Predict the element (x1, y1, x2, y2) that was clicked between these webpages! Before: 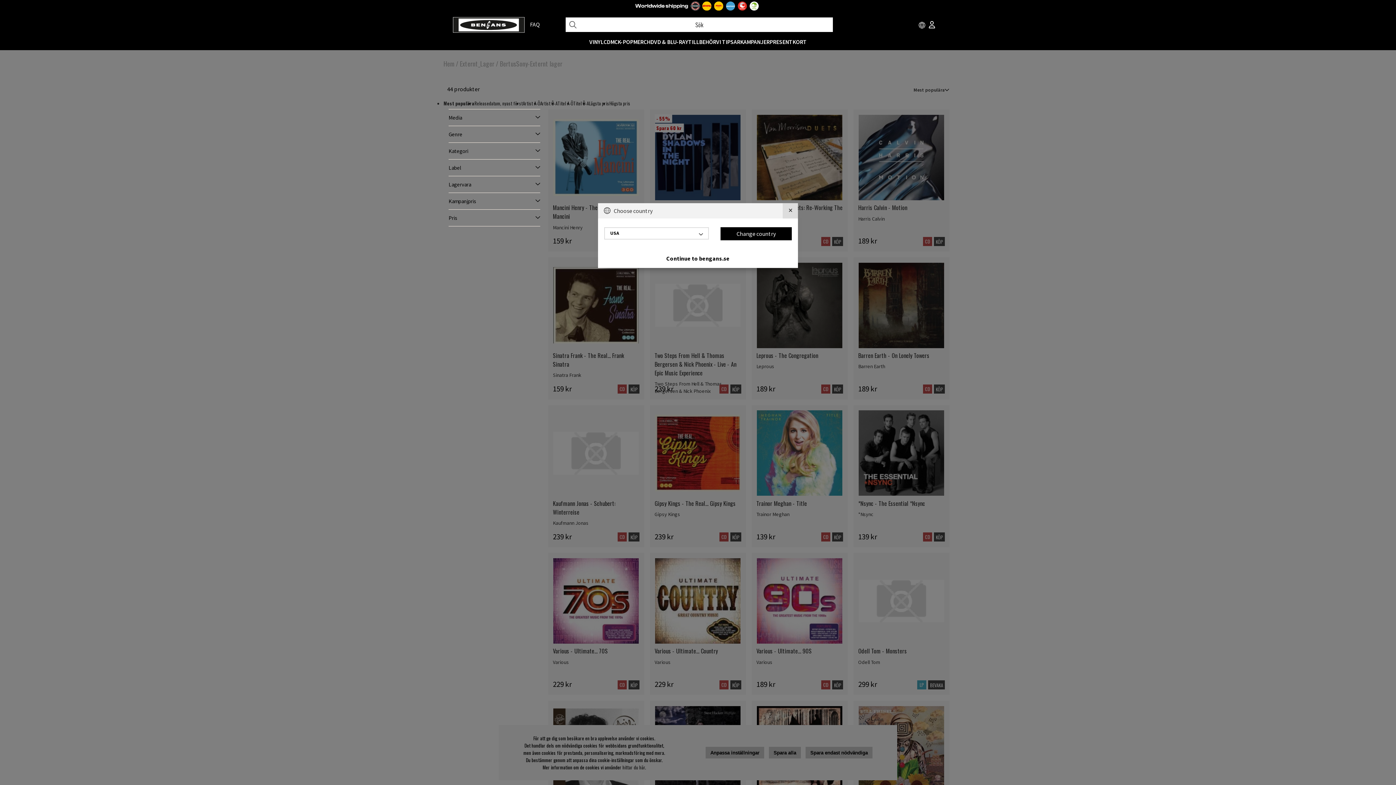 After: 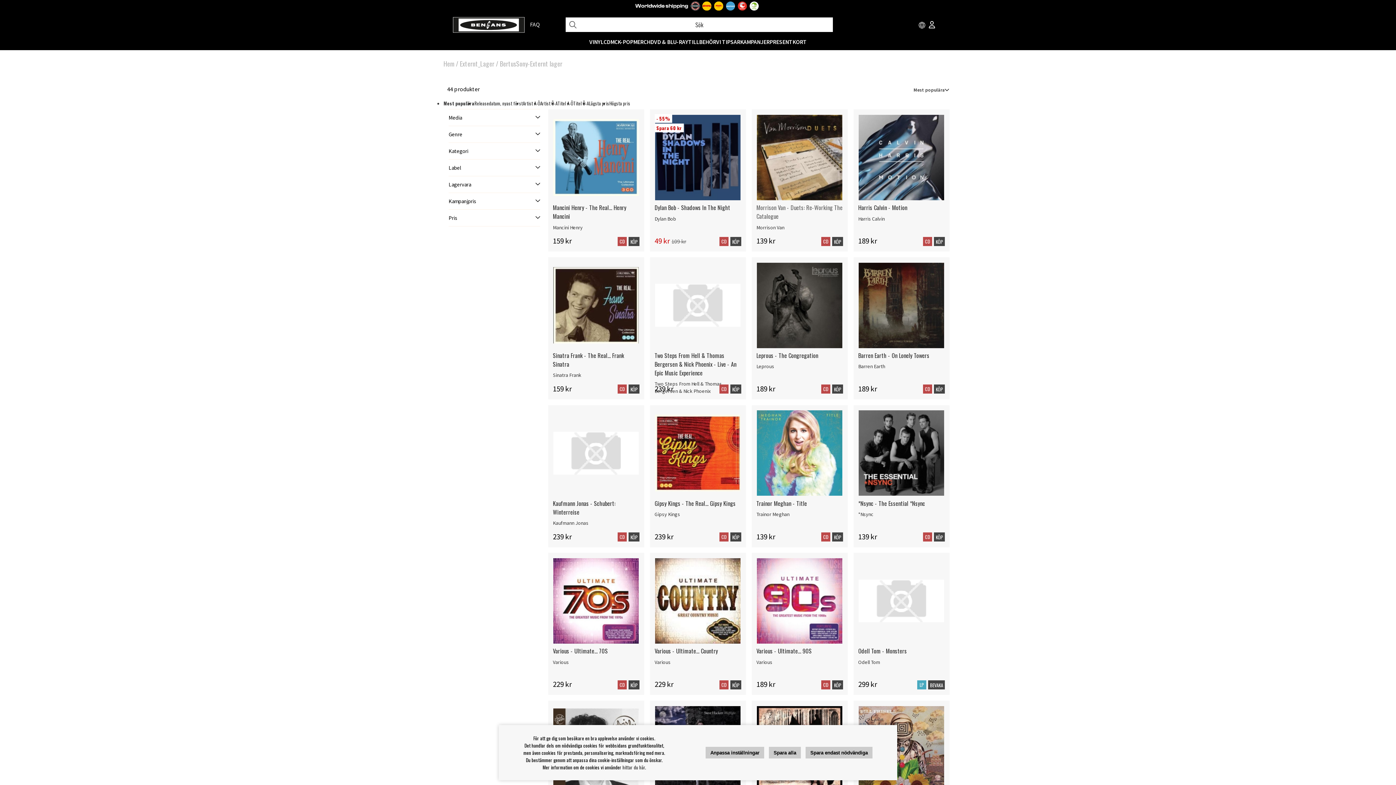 Action: bbox: (783, 203, 798, 218) label: Close